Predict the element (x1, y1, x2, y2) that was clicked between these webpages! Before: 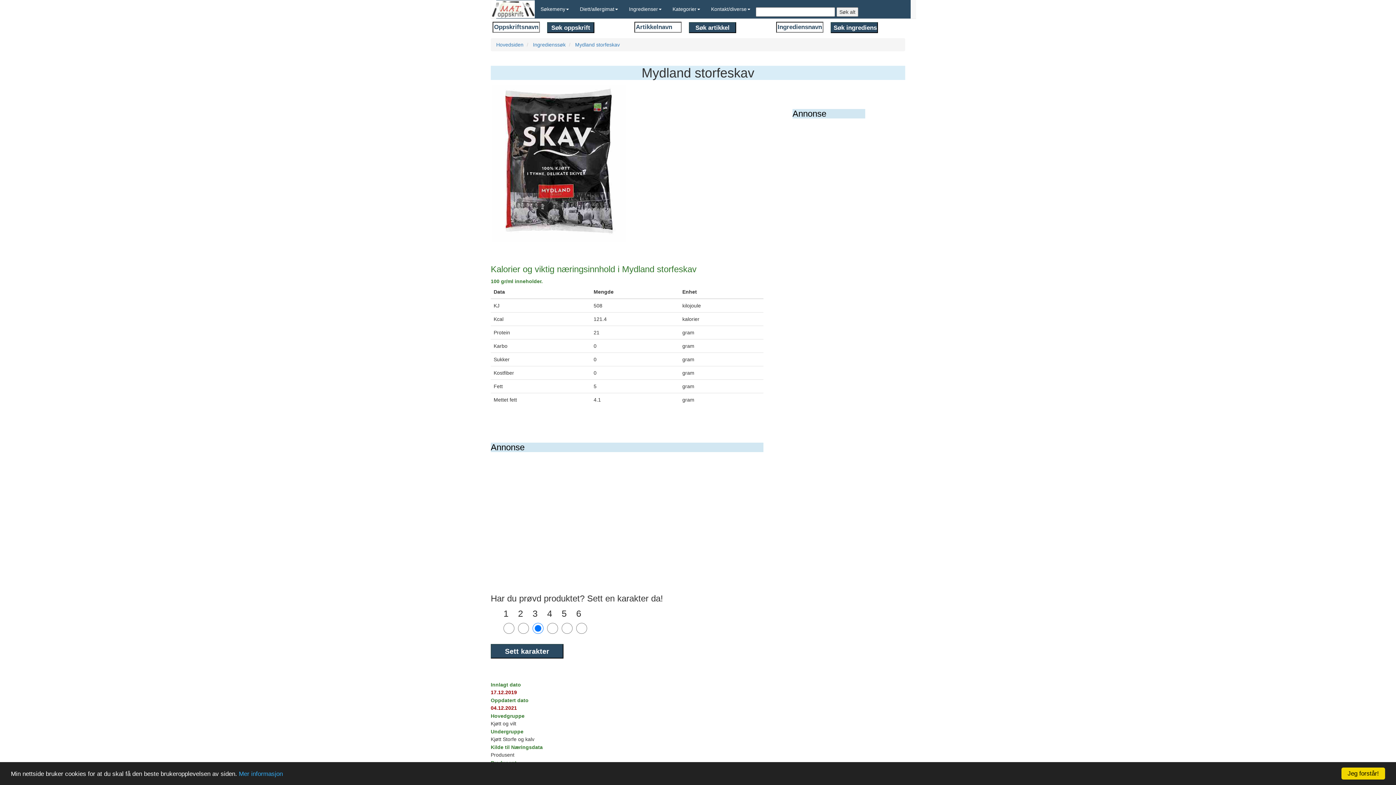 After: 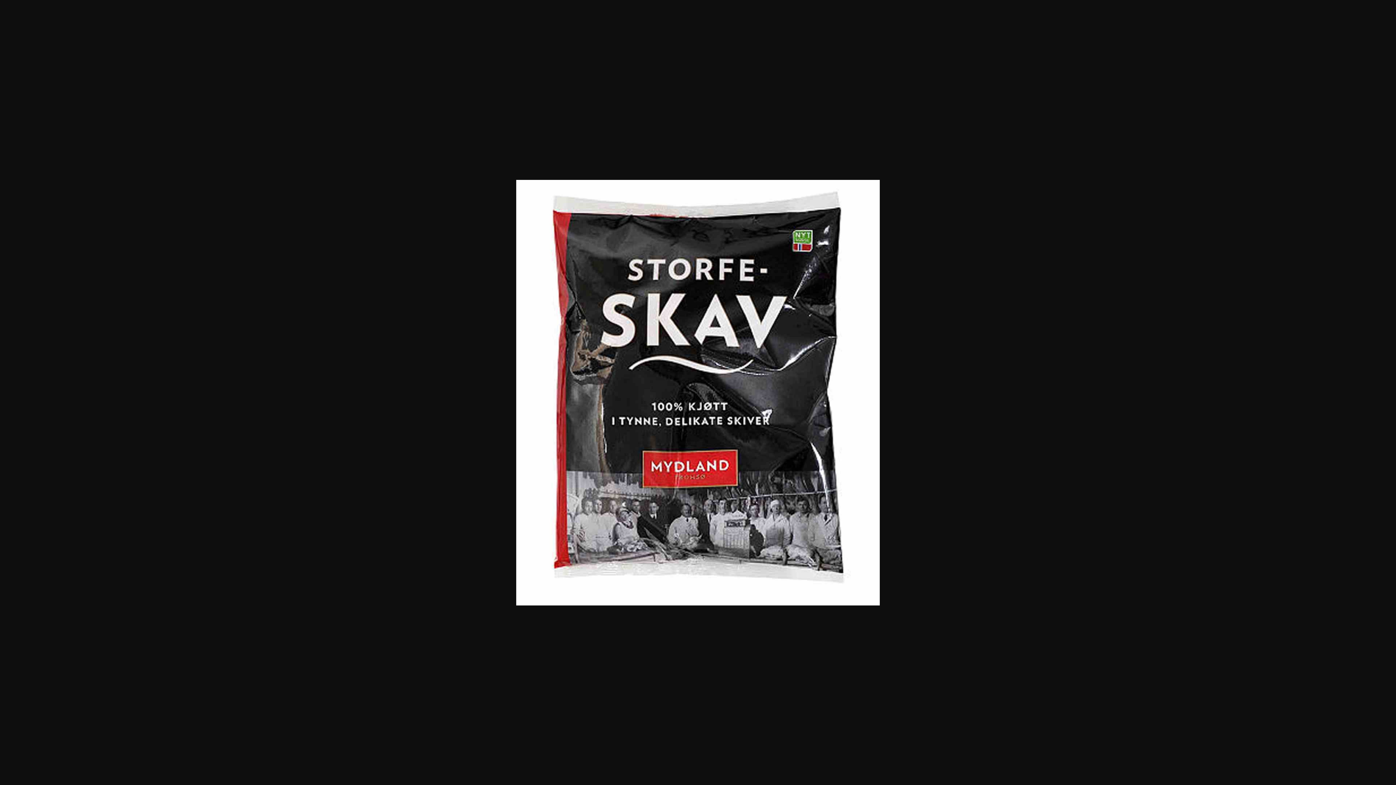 Action: bbox: (490, 83, 763, 243)